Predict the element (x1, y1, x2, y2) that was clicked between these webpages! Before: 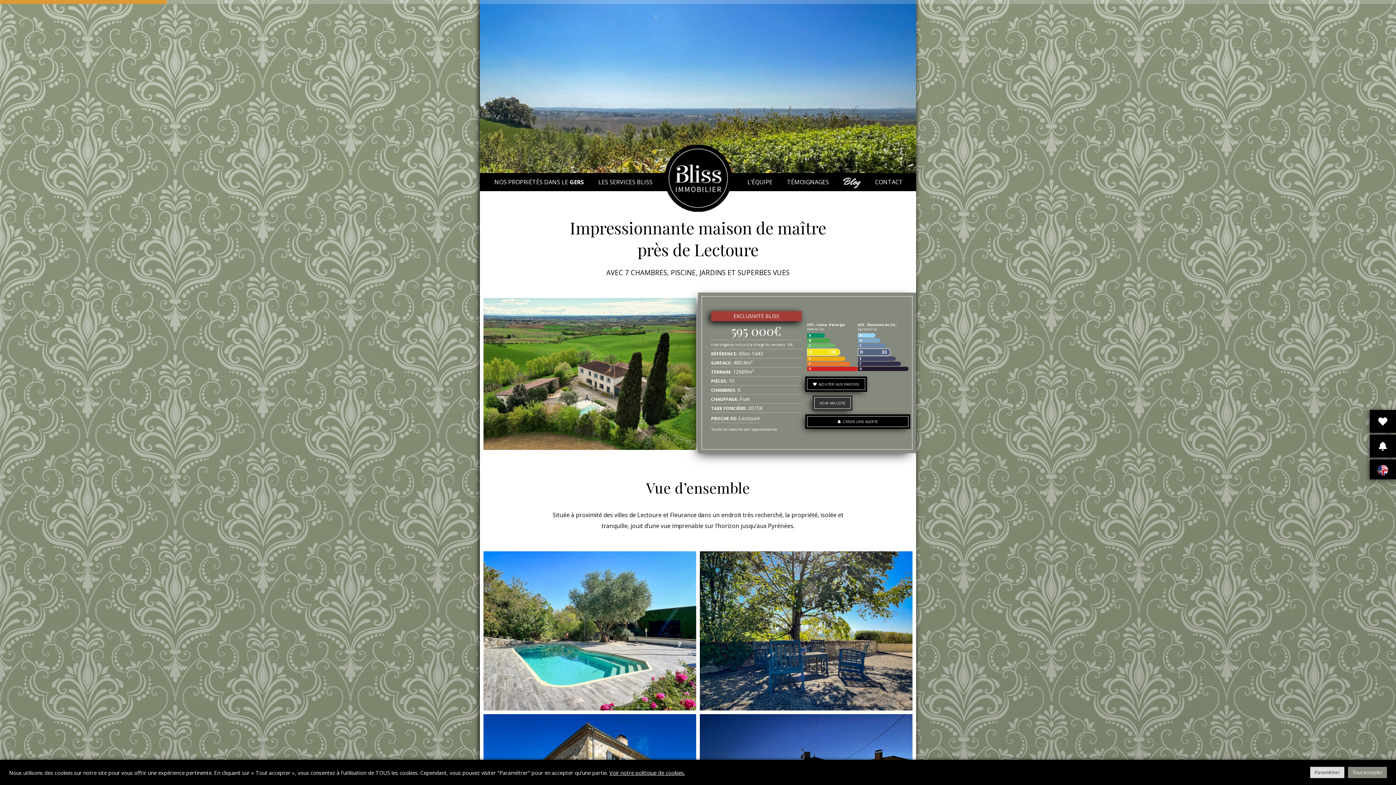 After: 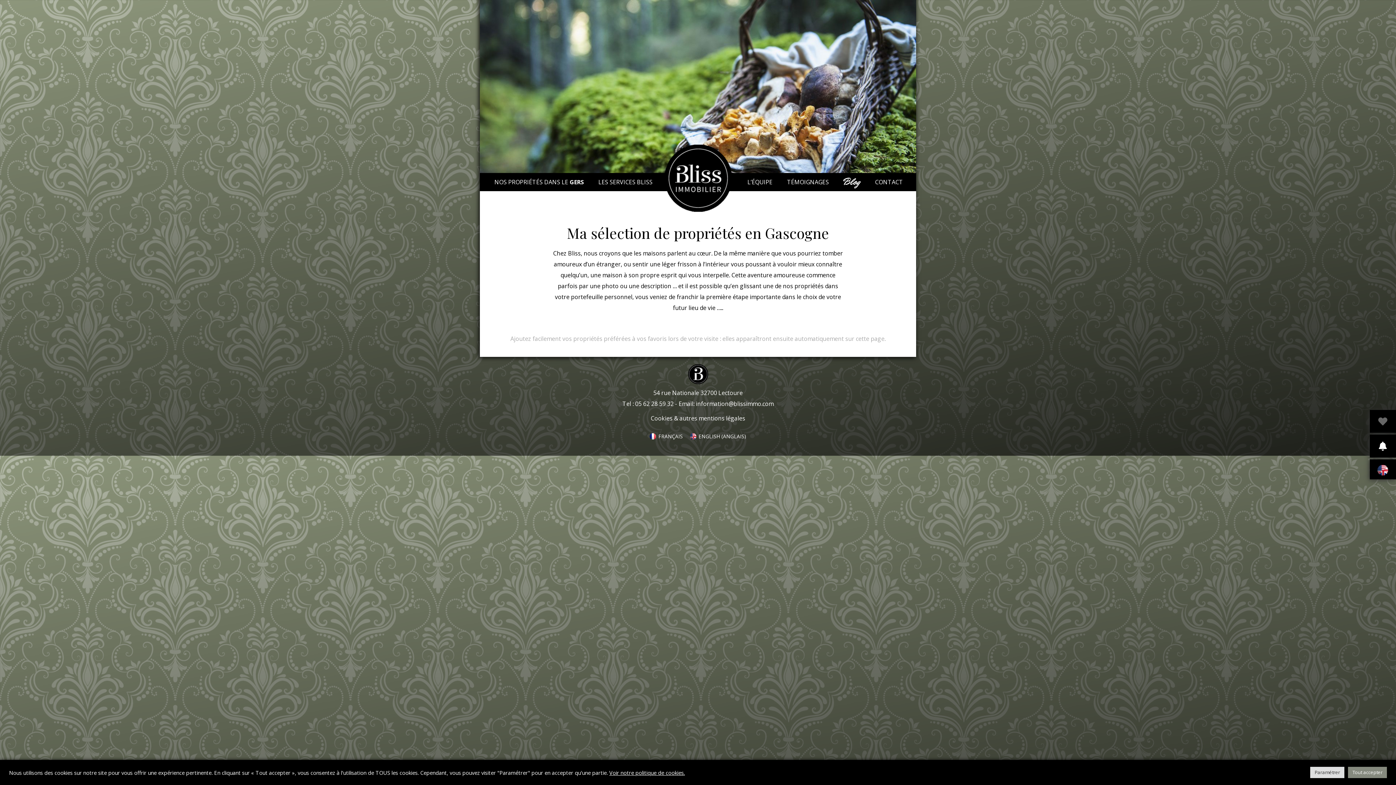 Action: label: VOIR MA LISTE bbox: (814, 397, 850, 409)